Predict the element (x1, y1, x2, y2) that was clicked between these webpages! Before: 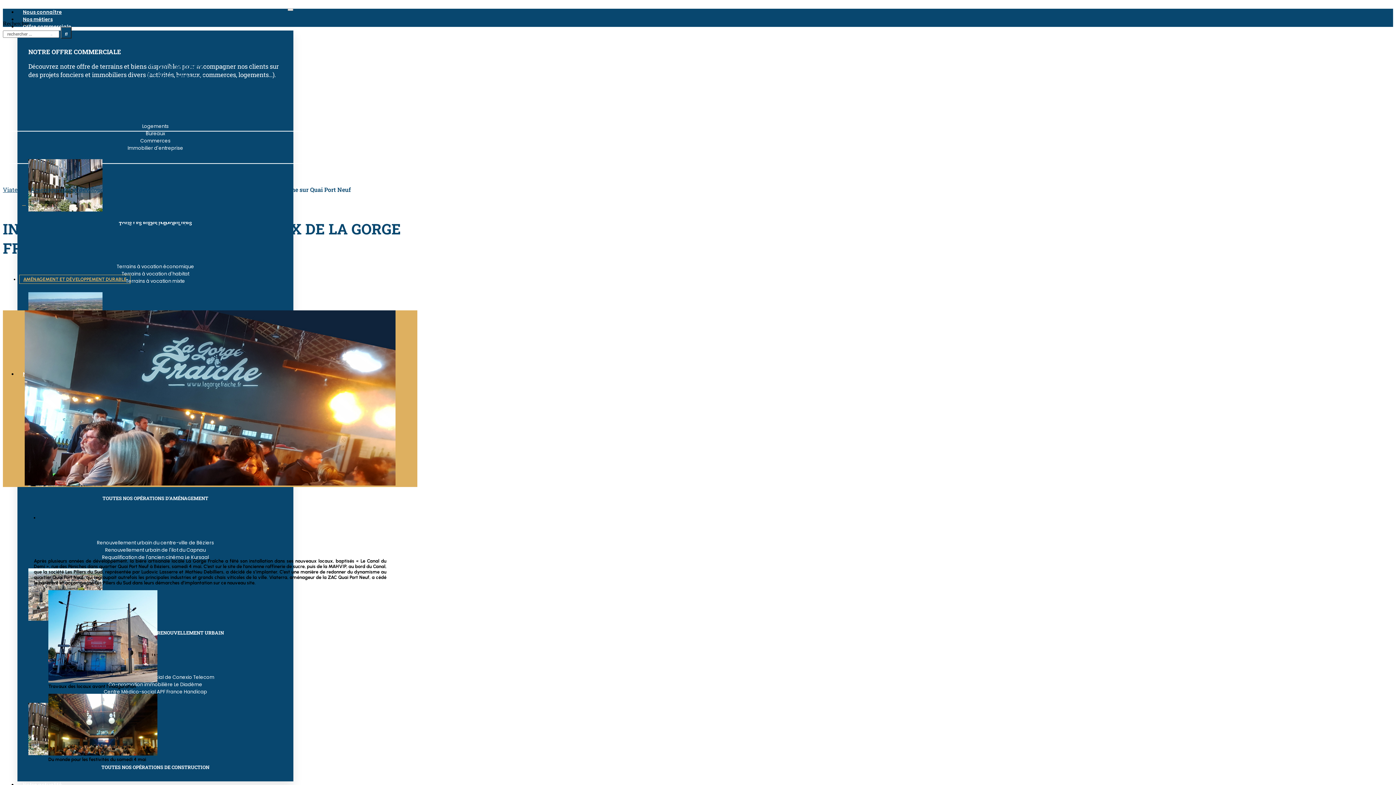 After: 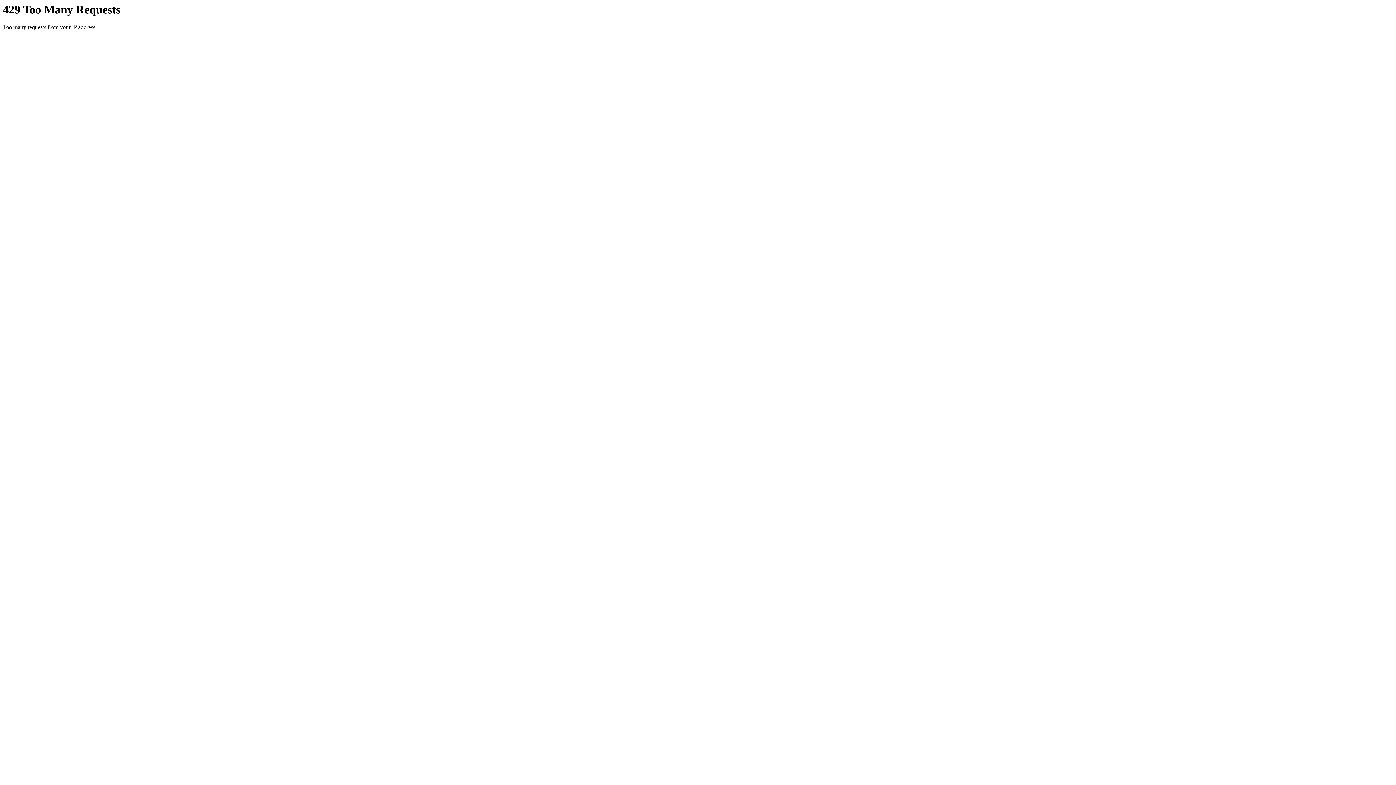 Action: label: Appel à projet bbox: (17, 96, 333, 105)